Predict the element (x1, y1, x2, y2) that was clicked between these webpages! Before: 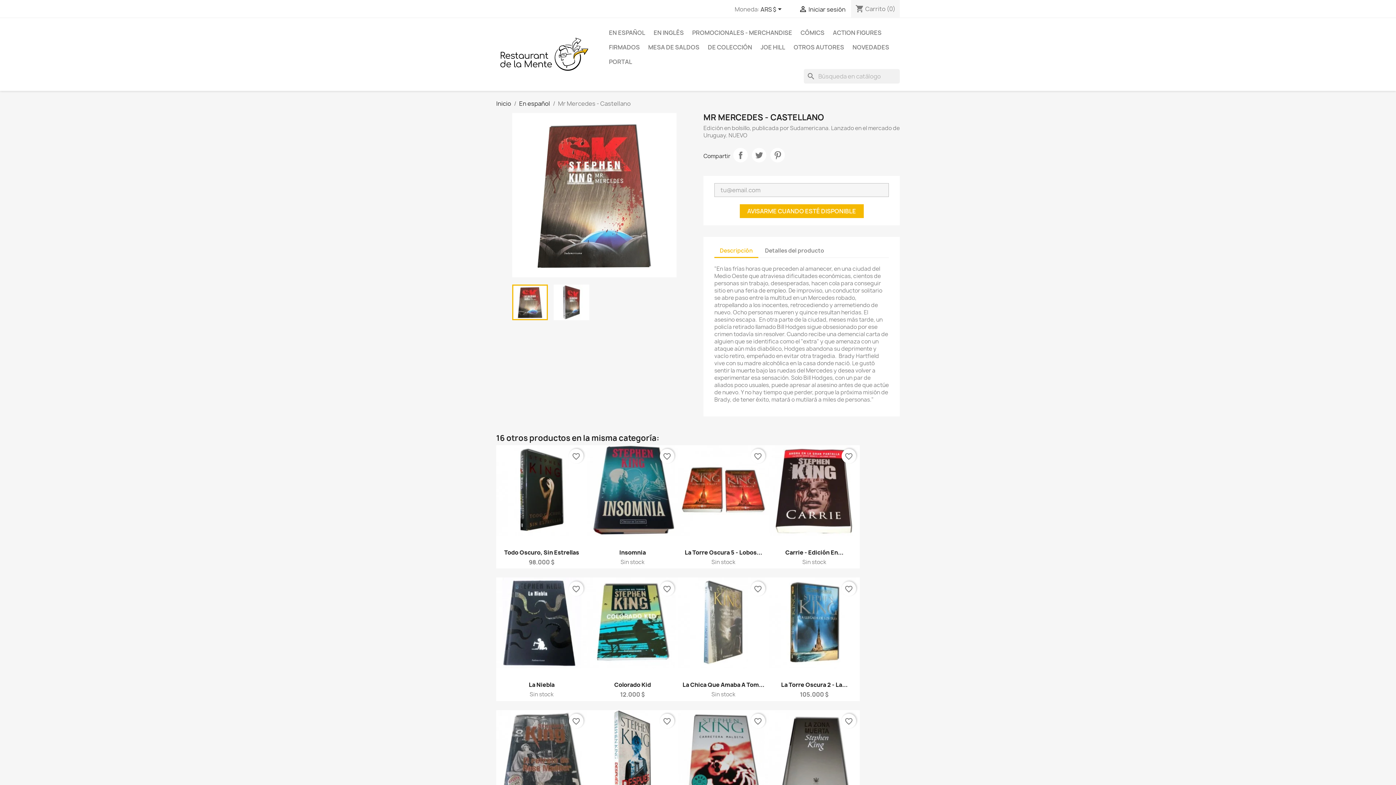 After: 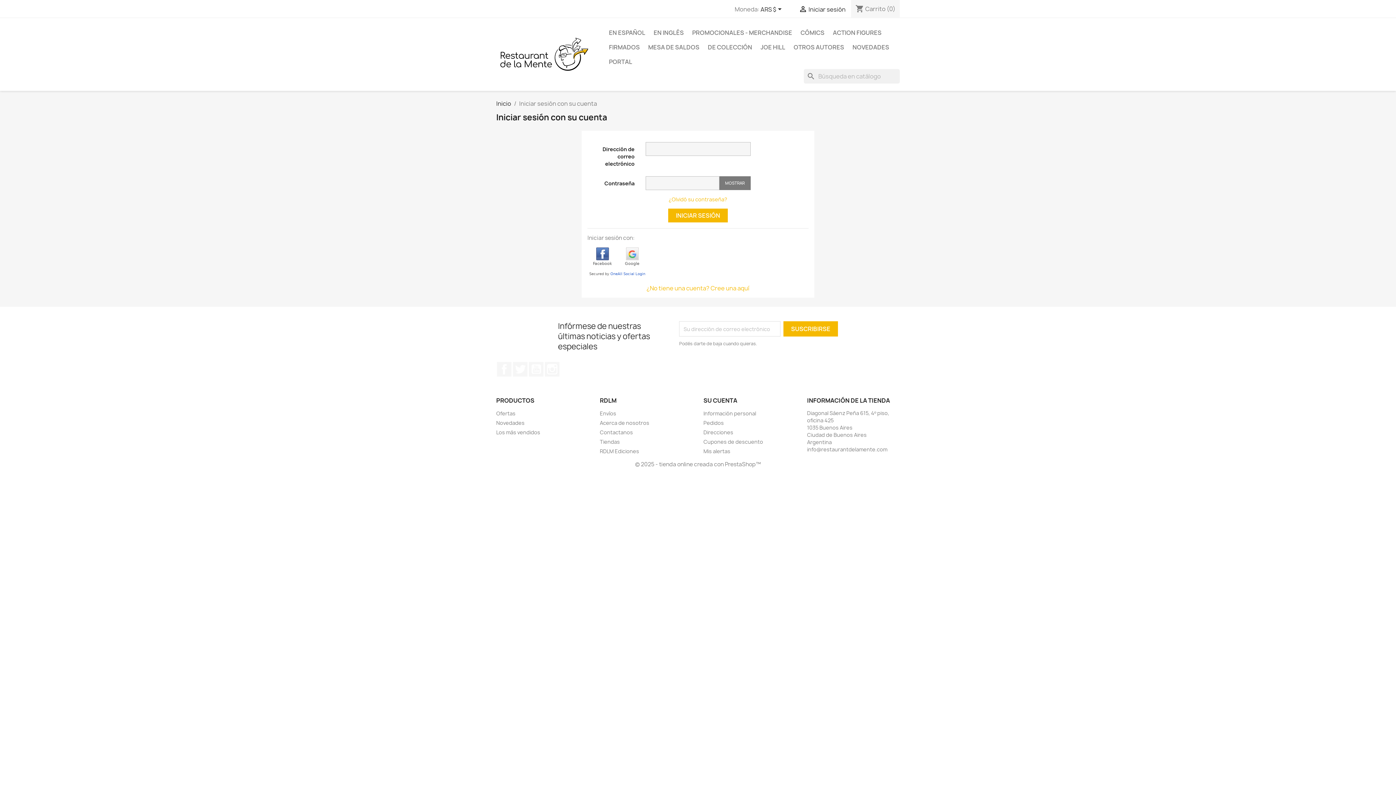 Action: label:  Iniciar sesión bbox: (798, 5, 845, 13)